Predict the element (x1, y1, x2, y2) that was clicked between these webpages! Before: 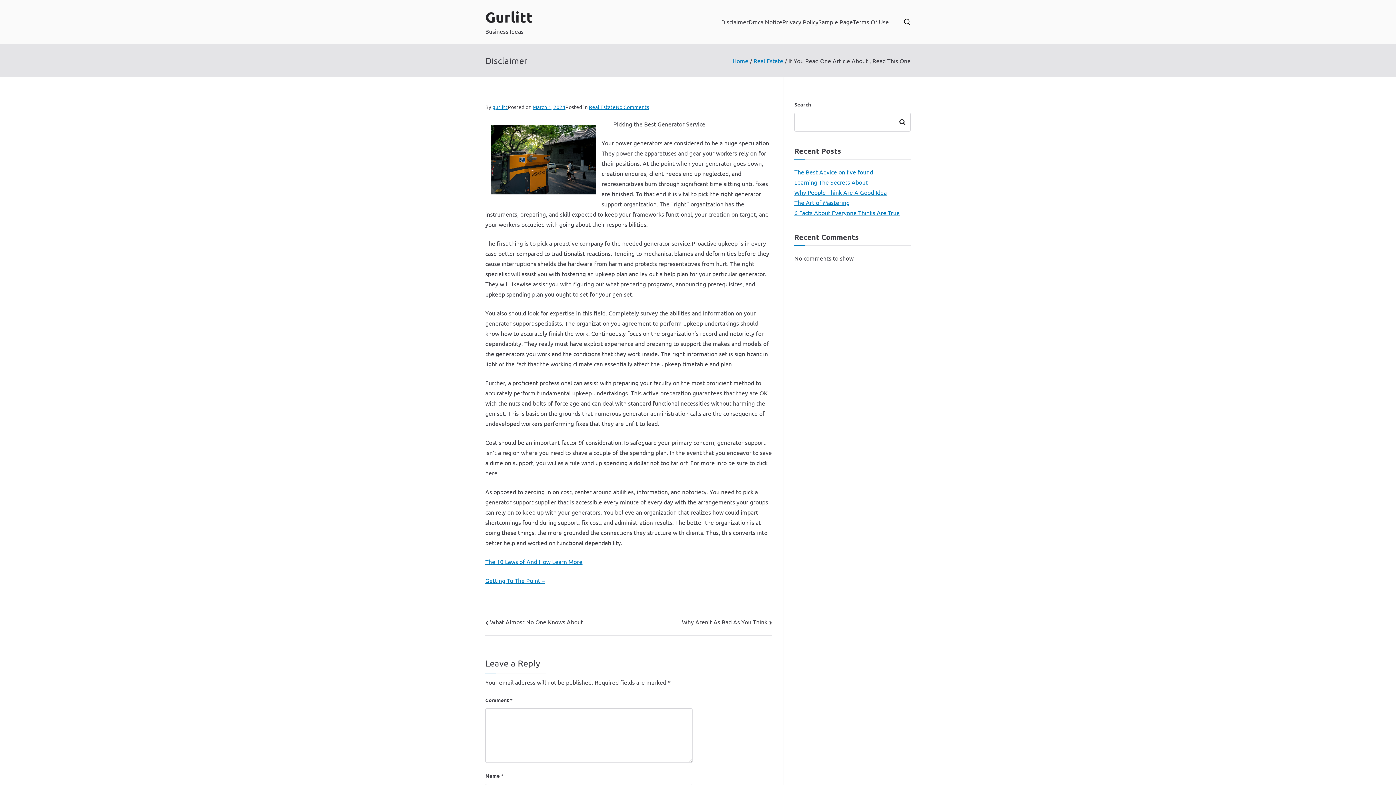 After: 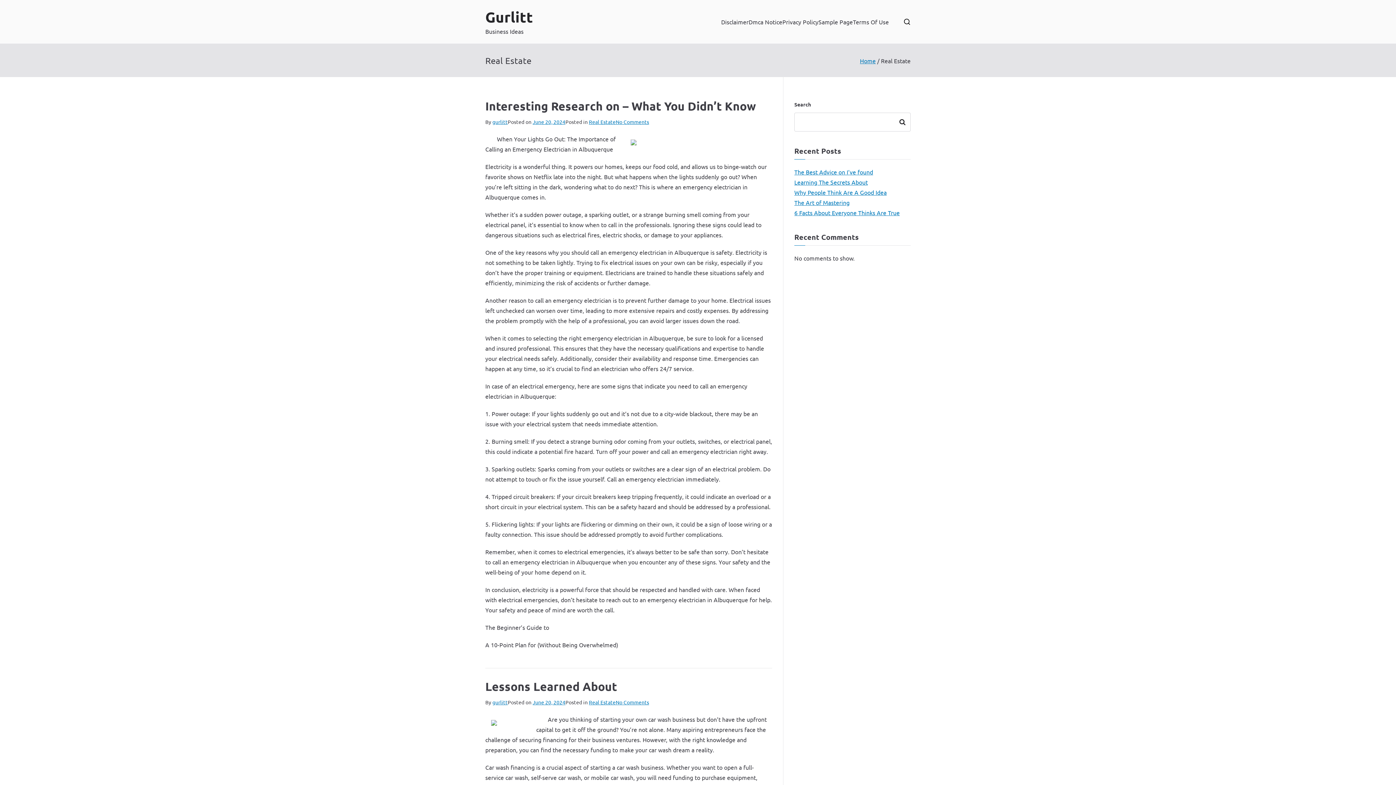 Action: bbox: (753, 56, 783, 64) label: Real Estate